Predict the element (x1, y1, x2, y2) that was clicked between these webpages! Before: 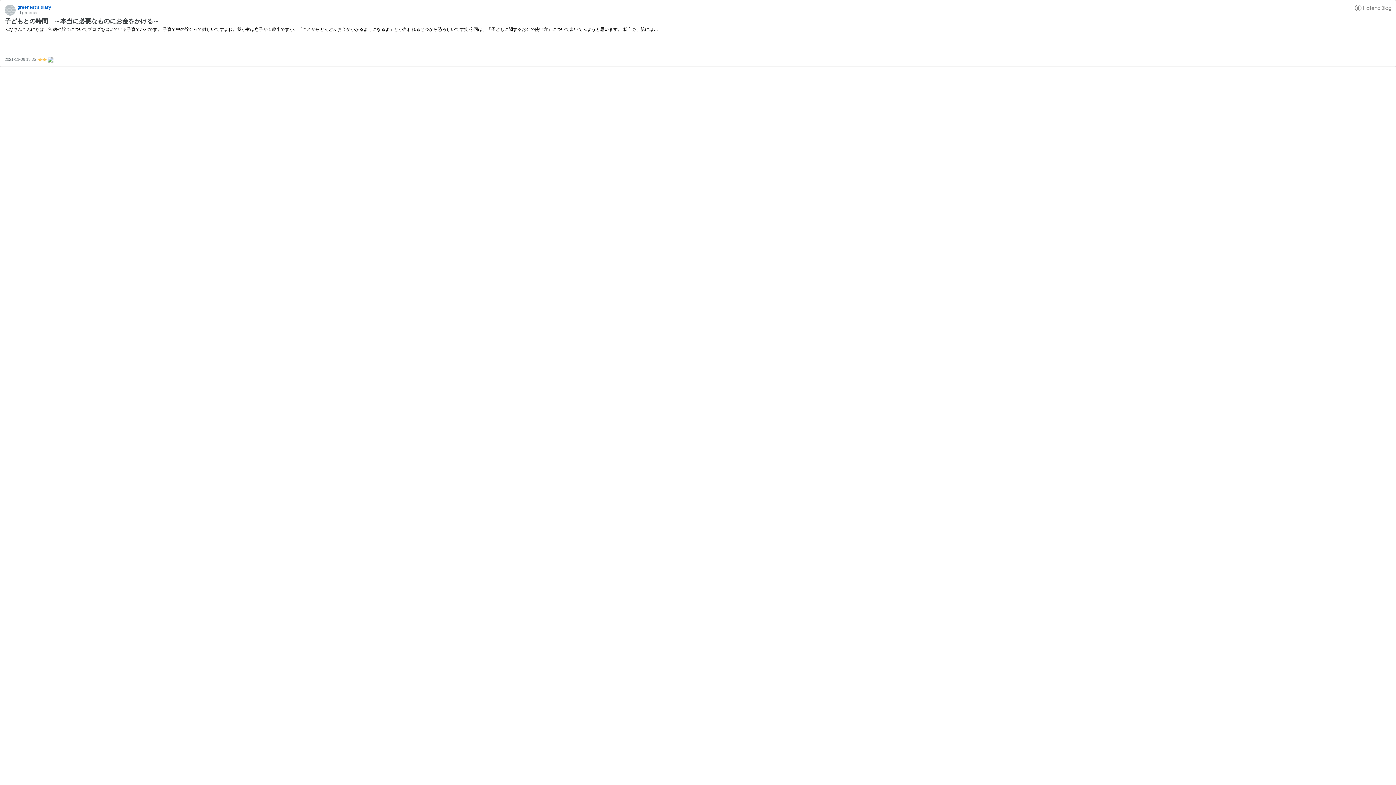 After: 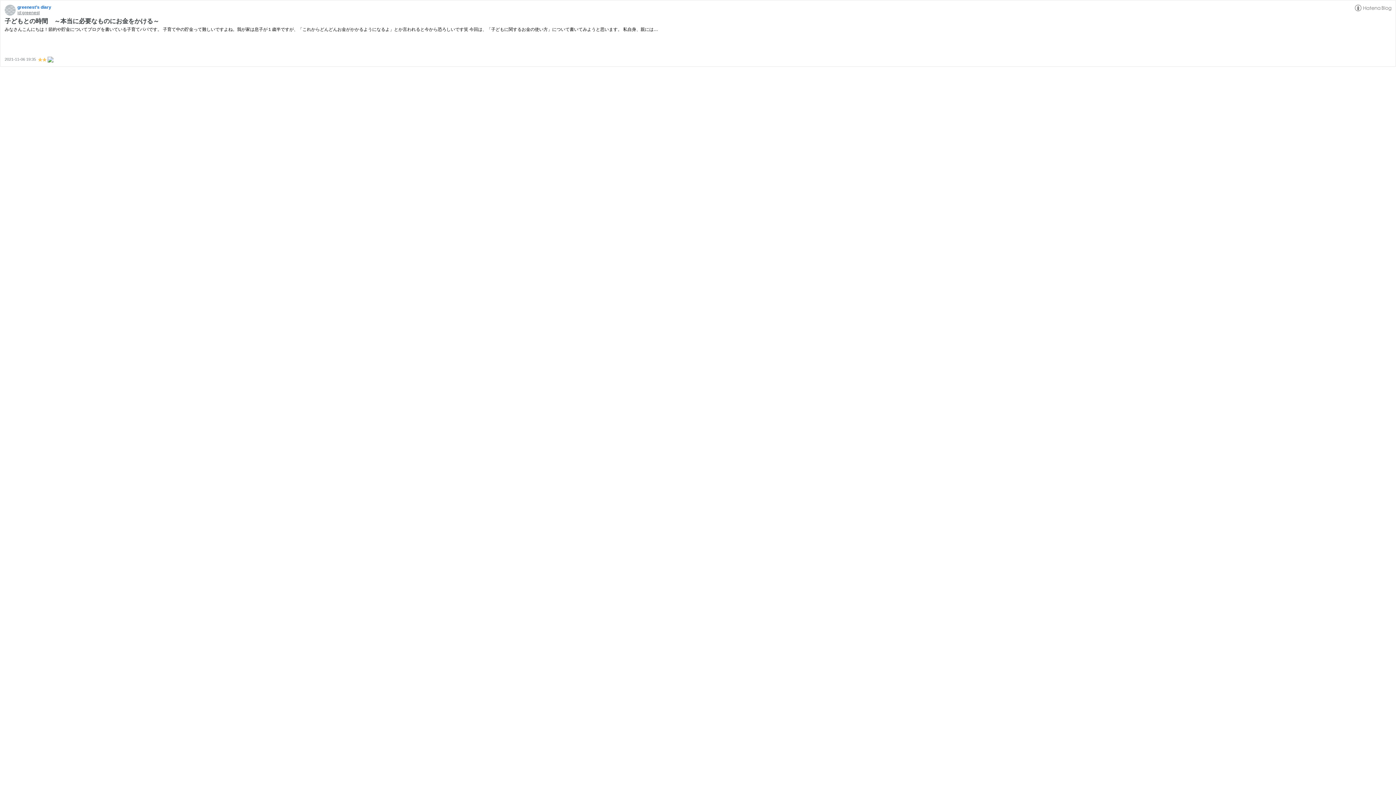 Action: bbox: (17, 10, 39, 15) label: id:greenest